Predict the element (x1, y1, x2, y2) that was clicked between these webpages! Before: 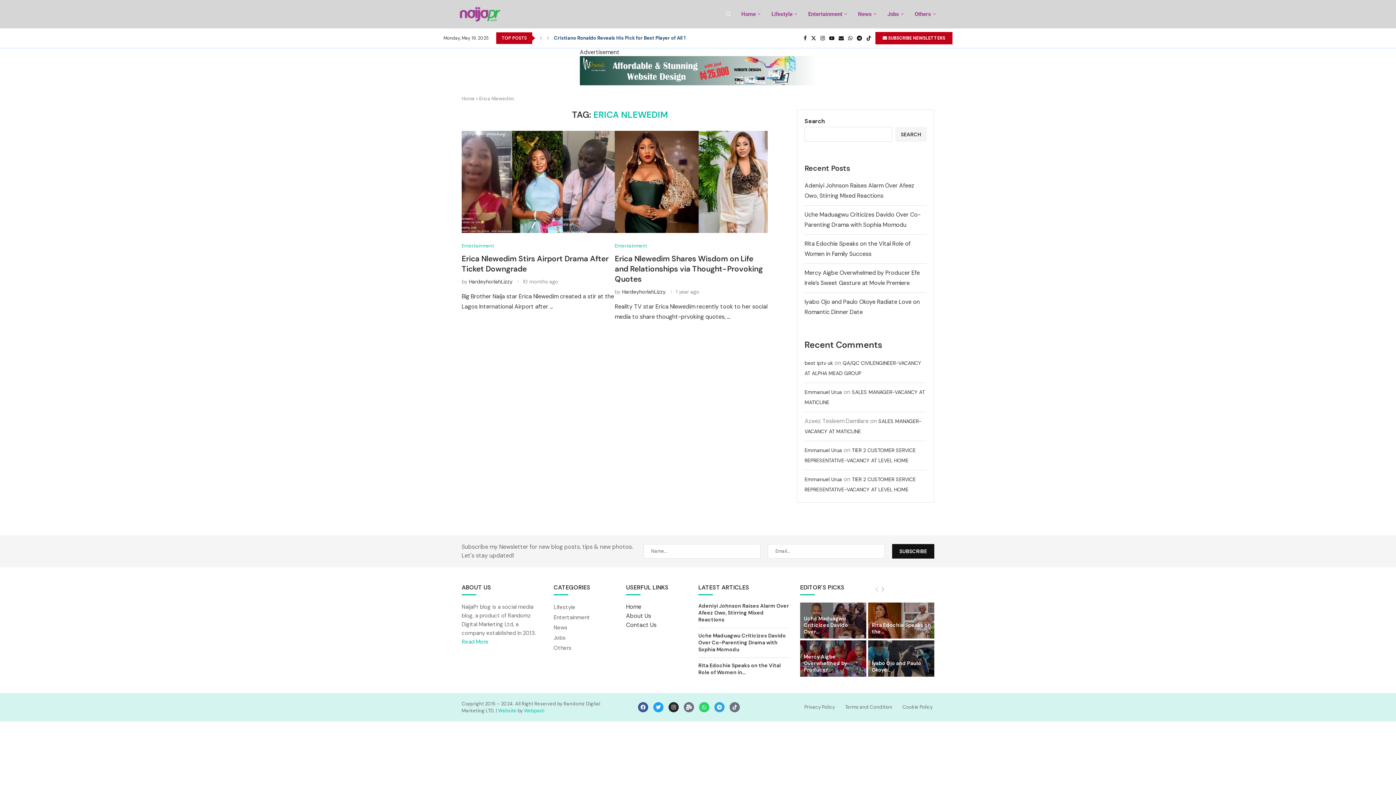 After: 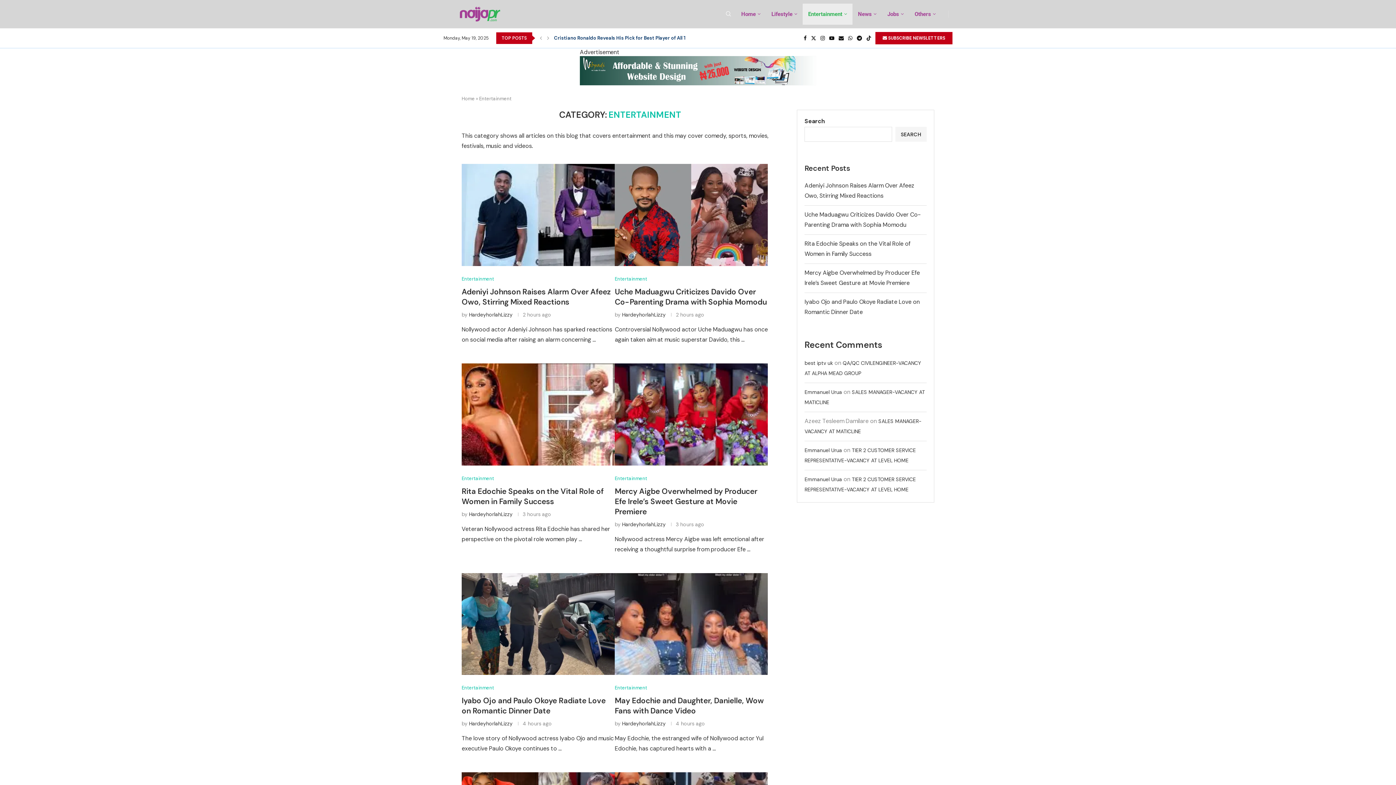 Action: bbox: (553, 615, 590, 620) label: Entertainment